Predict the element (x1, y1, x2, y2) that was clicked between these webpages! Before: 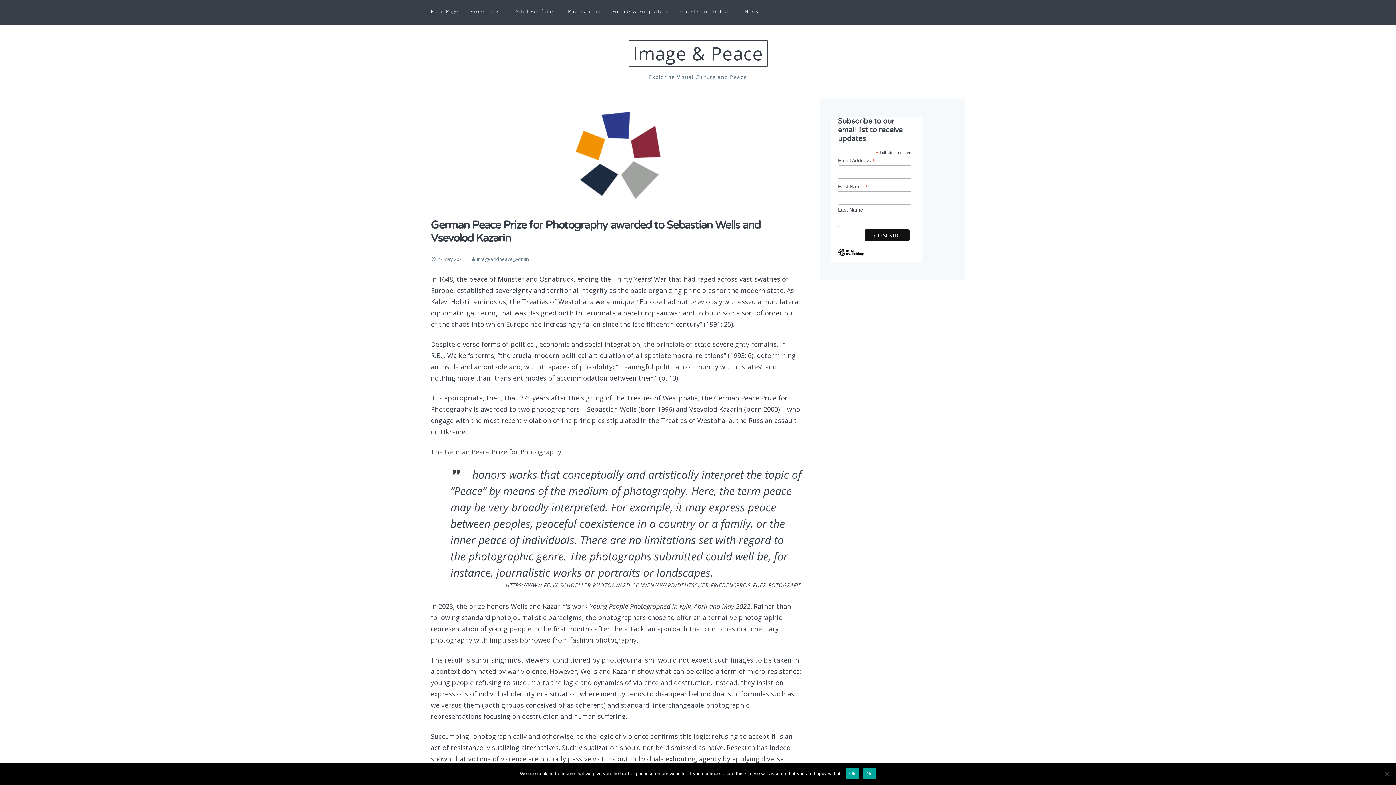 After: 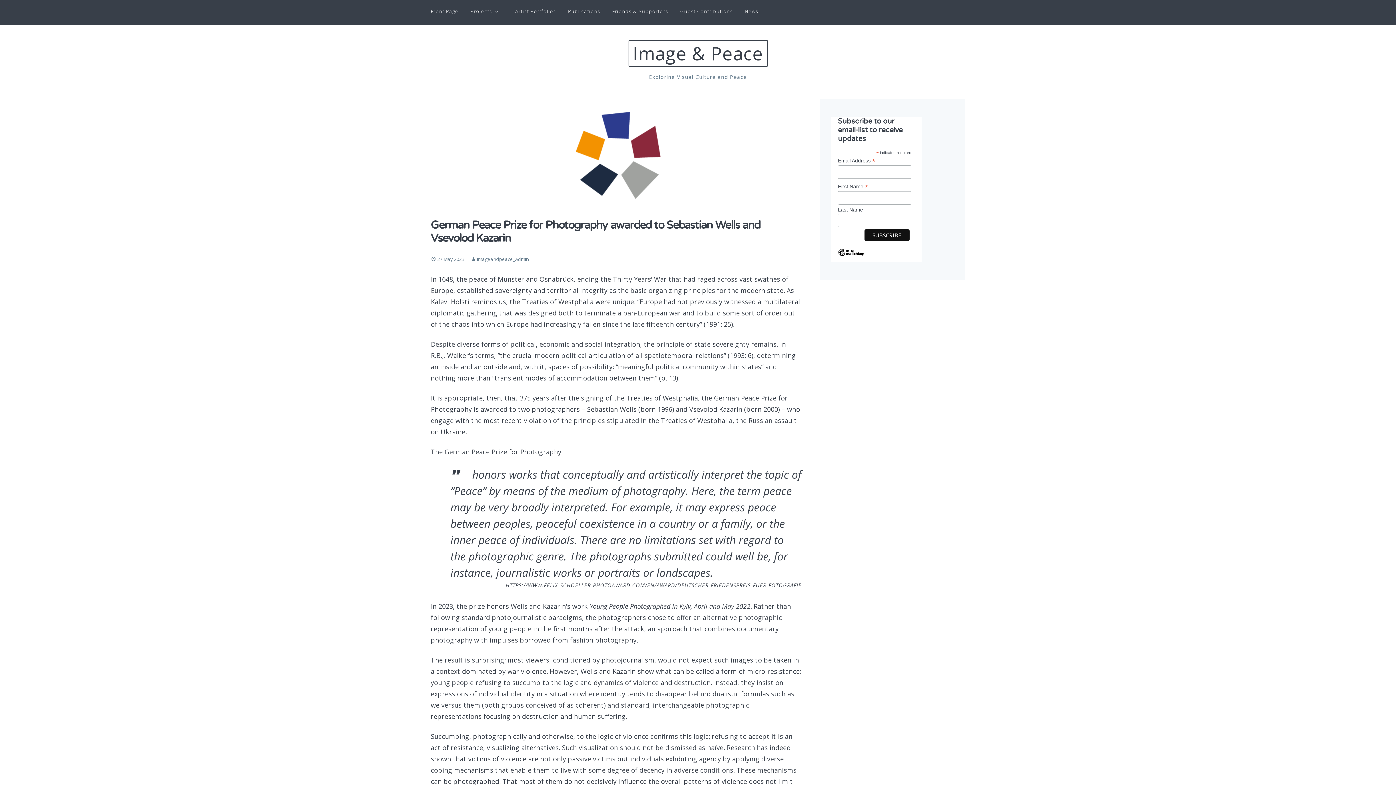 Action: label: No bbox: (863, 768, 876, 779)